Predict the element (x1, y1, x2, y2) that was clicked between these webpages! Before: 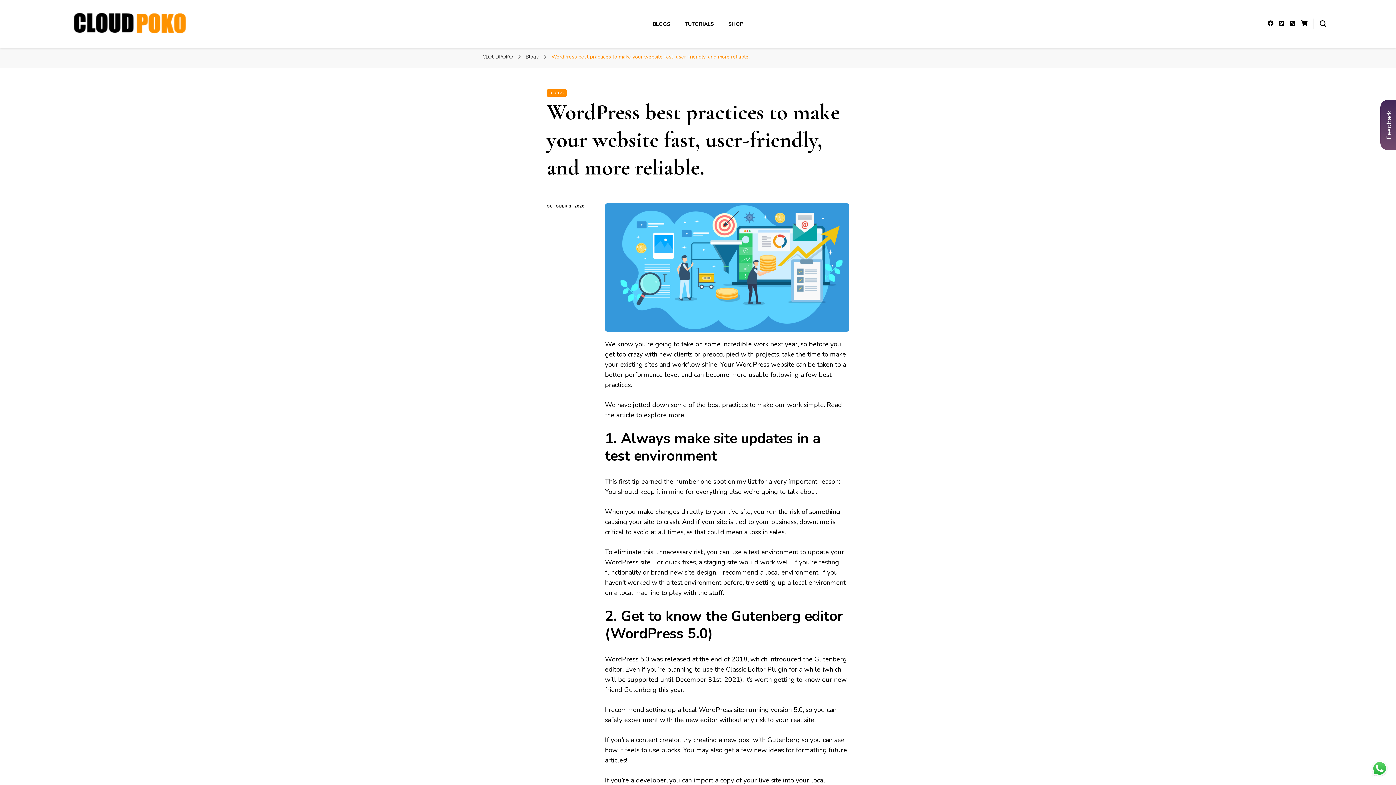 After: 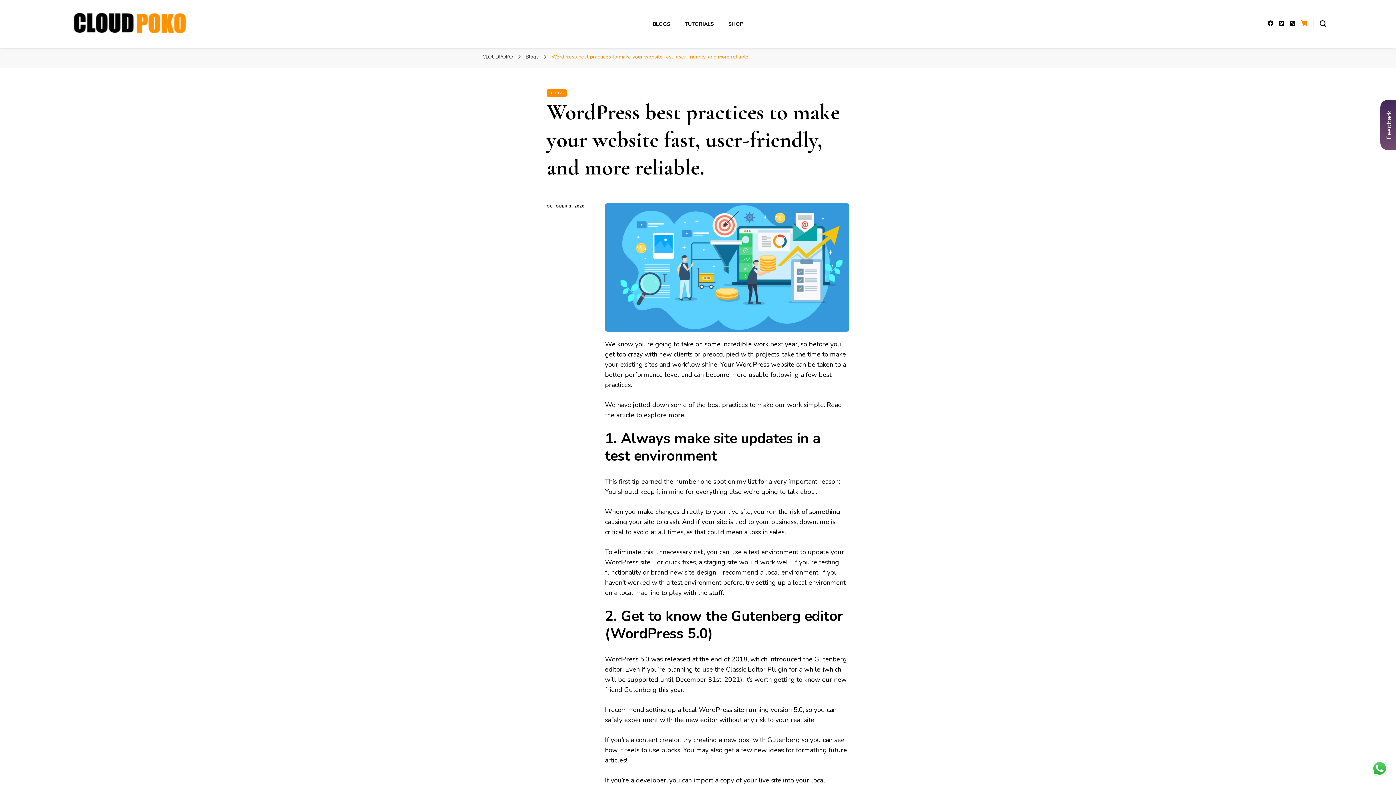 Action: bbox: (1301, 19, 1307, 27)